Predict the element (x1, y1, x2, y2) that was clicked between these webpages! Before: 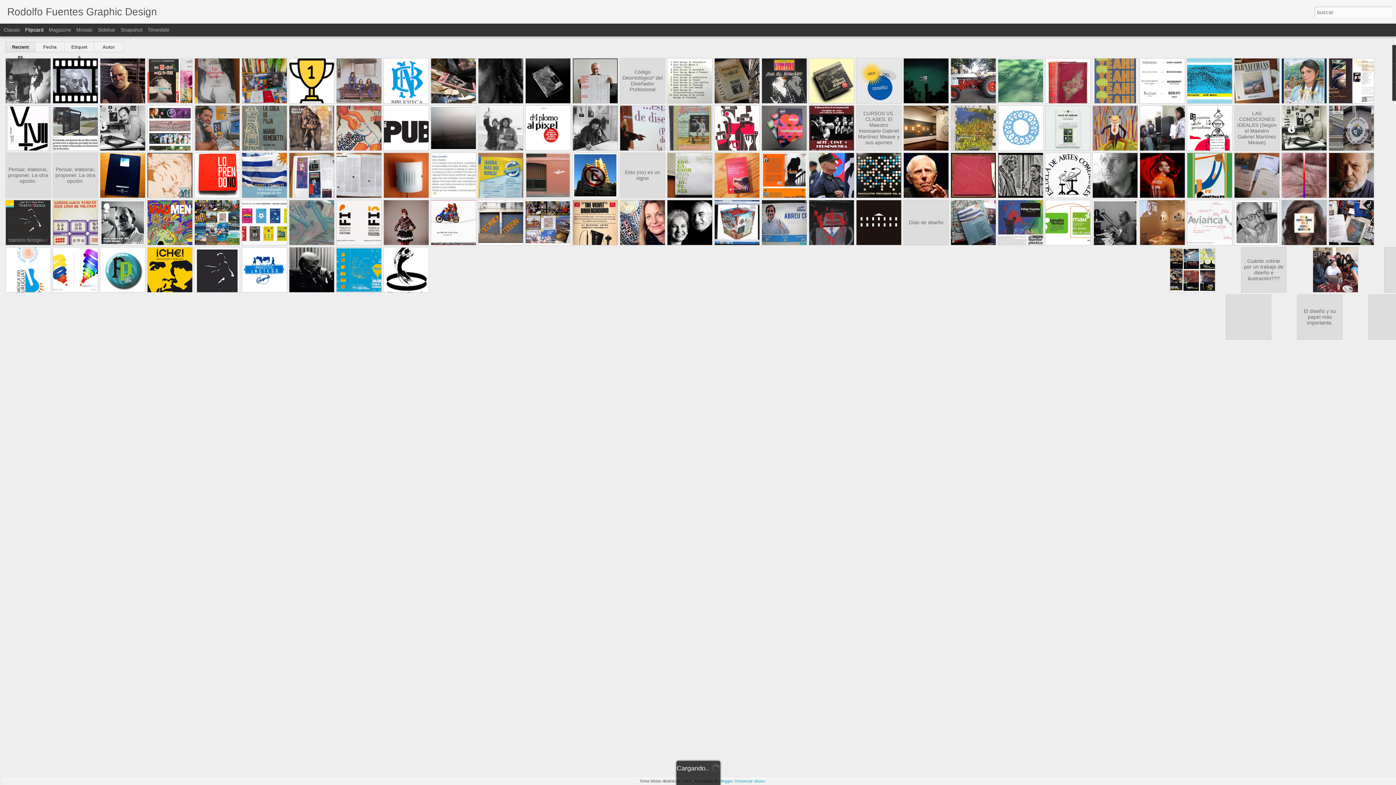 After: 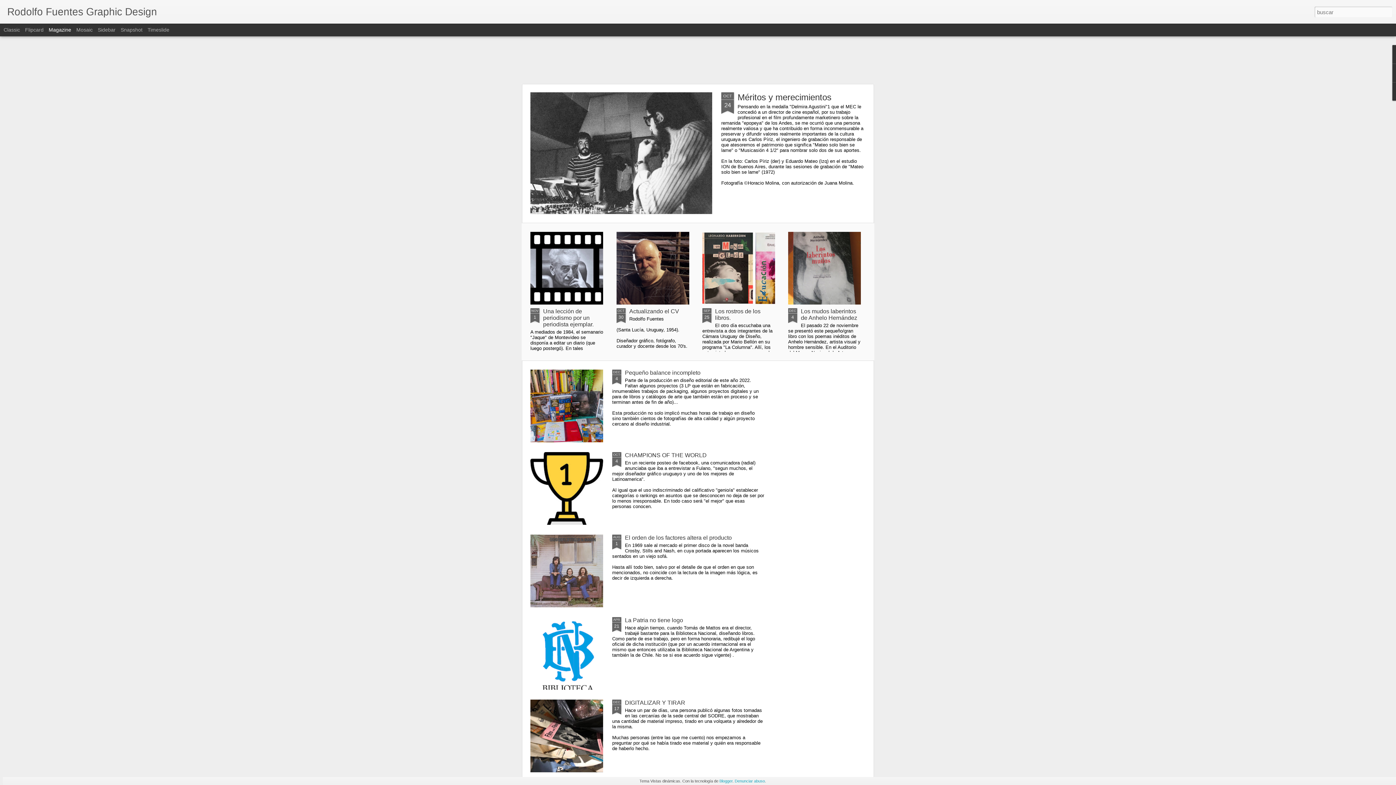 Action: label: Magazine bbox: (48, 26, 71, 32)